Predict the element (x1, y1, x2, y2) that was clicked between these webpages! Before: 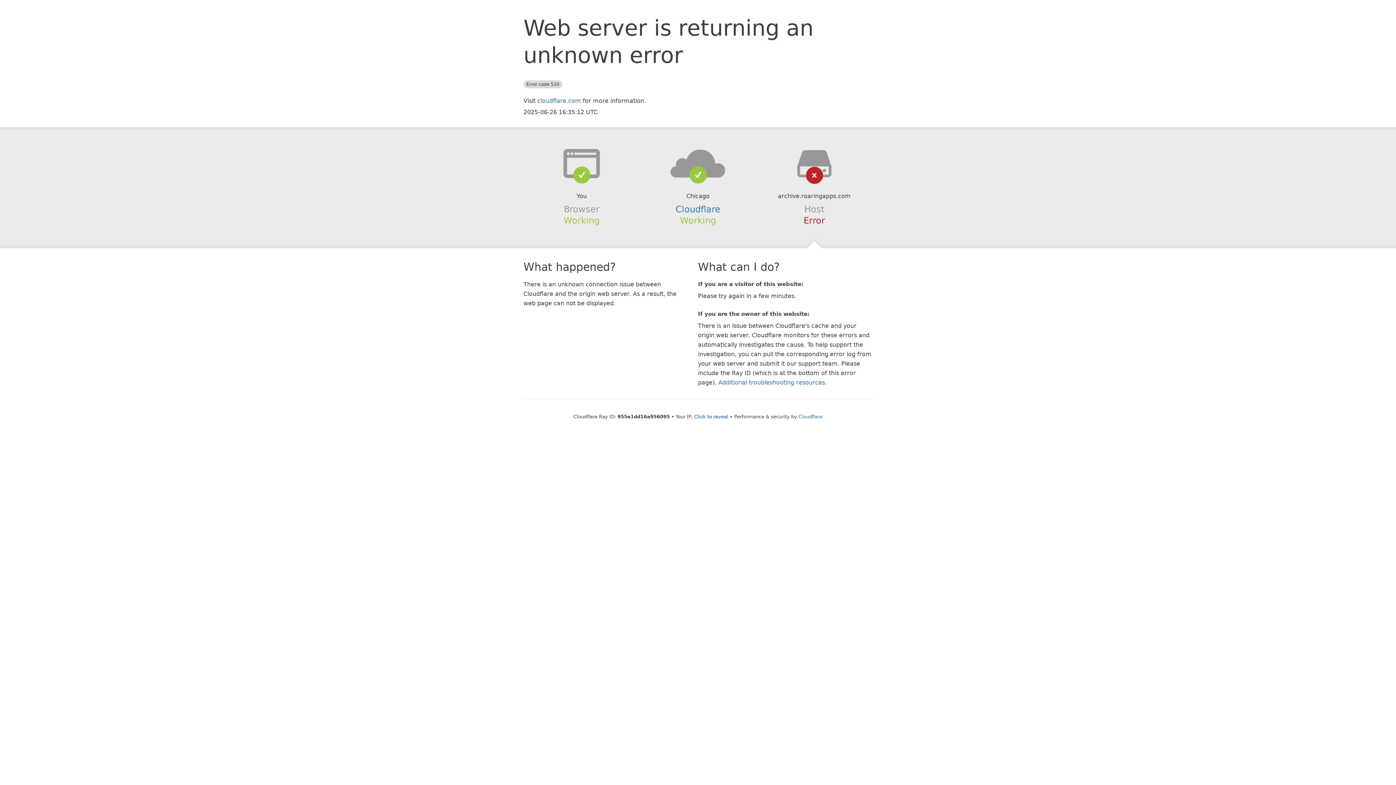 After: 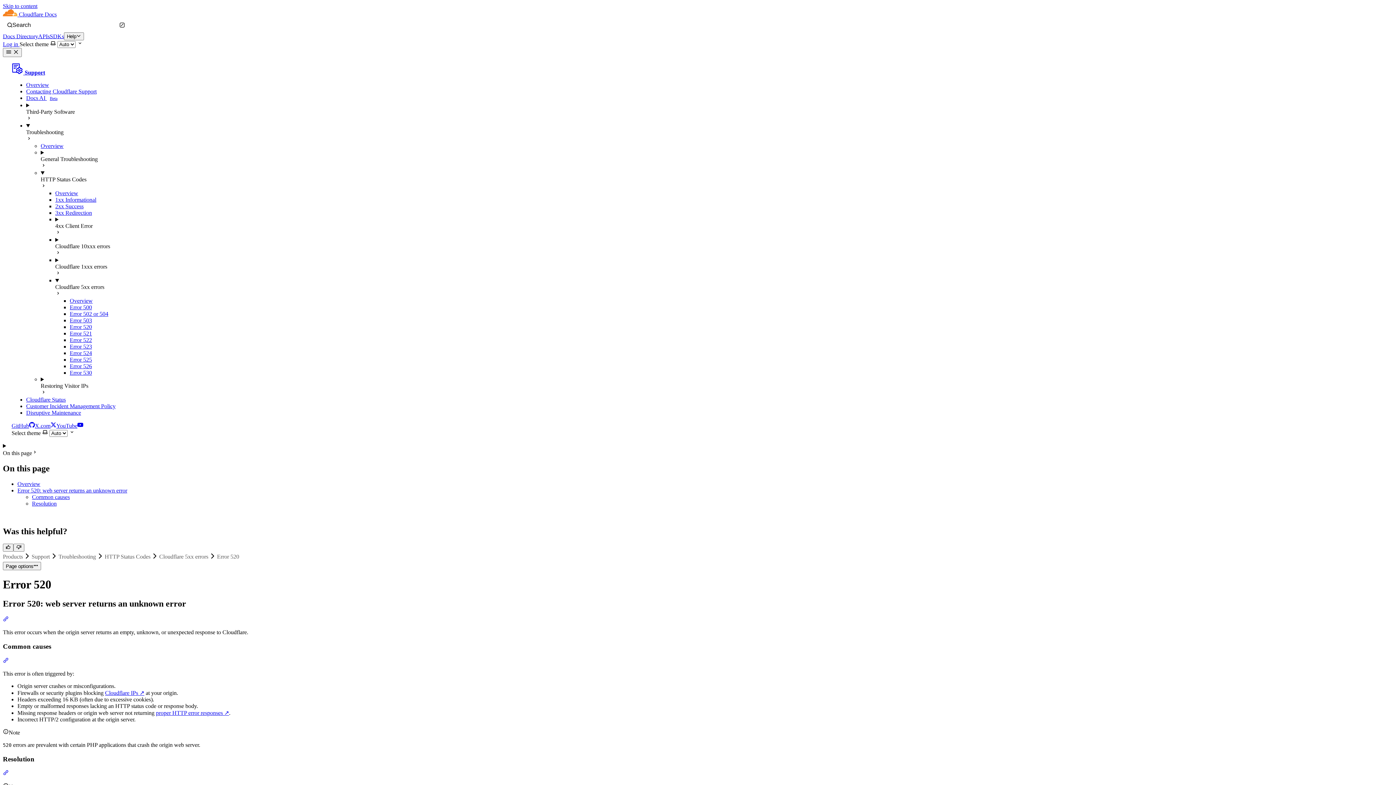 Action: label: Additional troubleshooting resources bbox: (718, 379, 825, 386)